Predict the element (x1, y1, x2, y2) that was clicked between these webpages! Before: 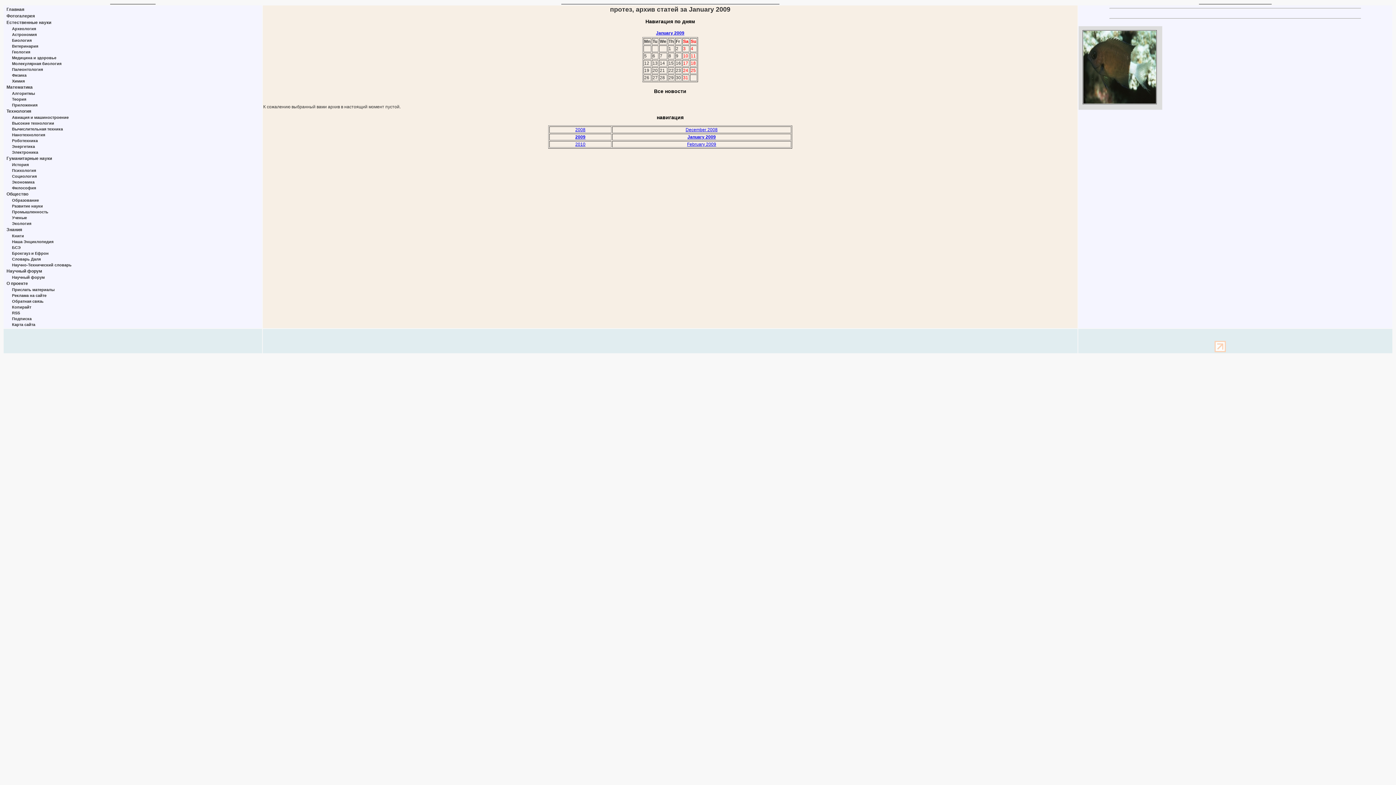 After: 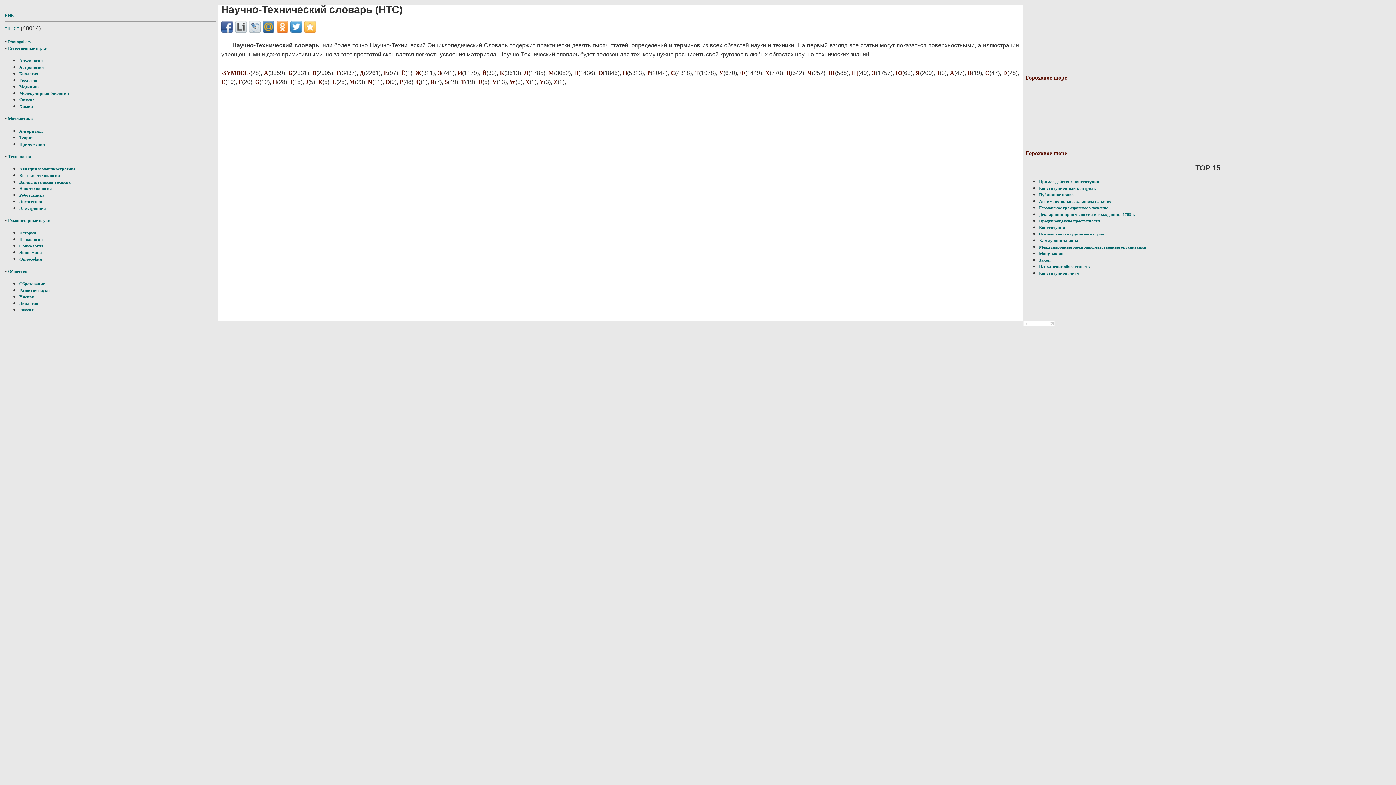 Action: bbox: (12, 262, 71, 267) label: Научно-Технический словарь